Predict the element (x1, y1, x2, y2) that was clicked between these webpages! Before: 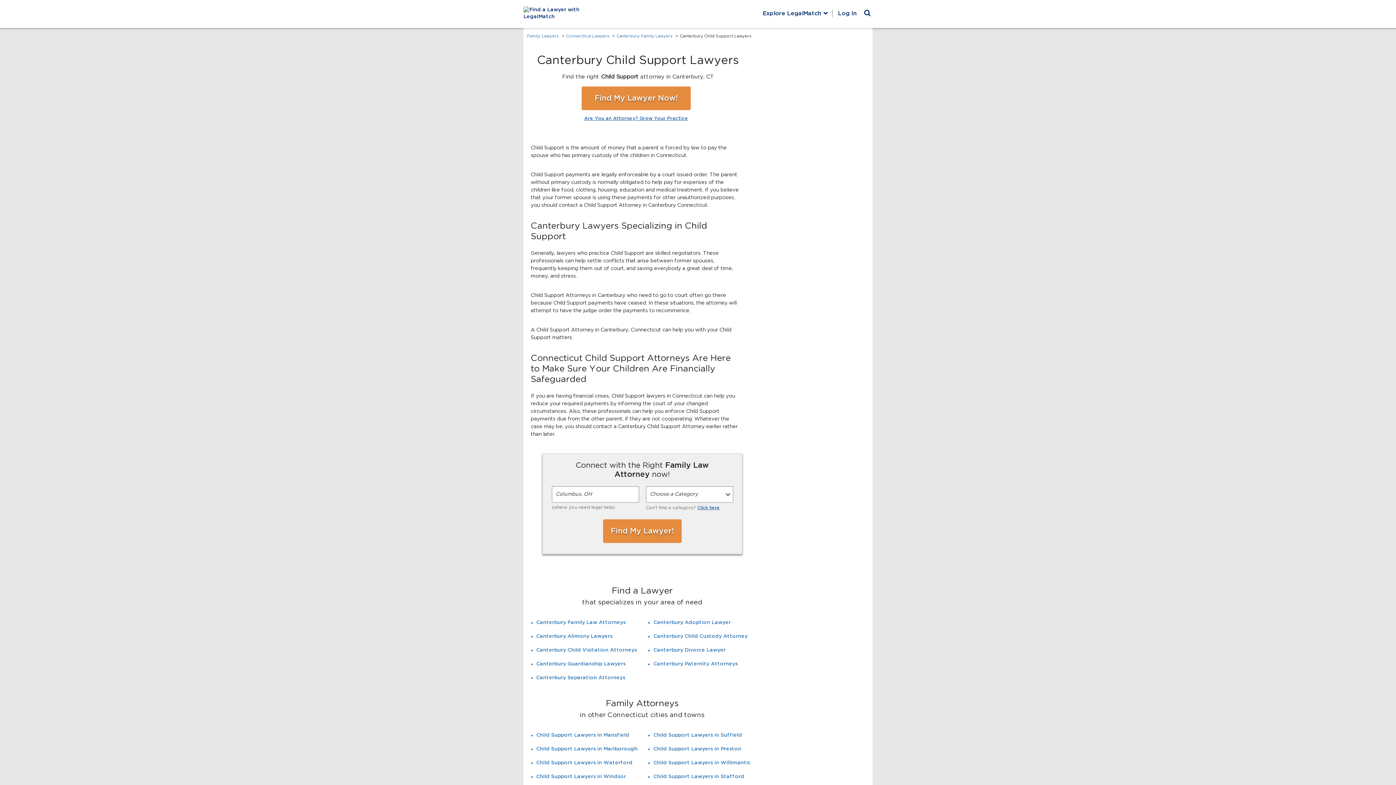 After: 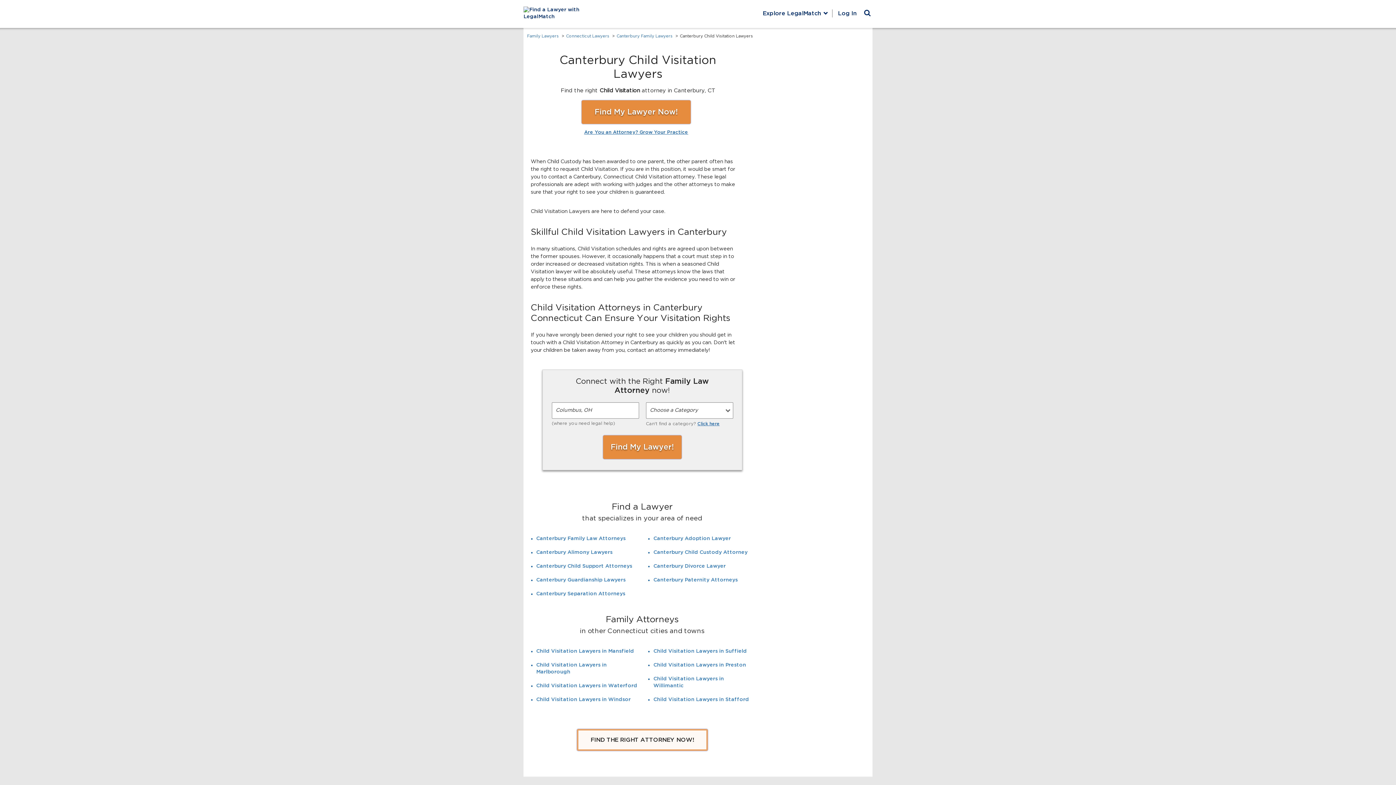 Action: label: Canterbury Child Visitation Attorneys bbox: (536, 648, 637, 653)